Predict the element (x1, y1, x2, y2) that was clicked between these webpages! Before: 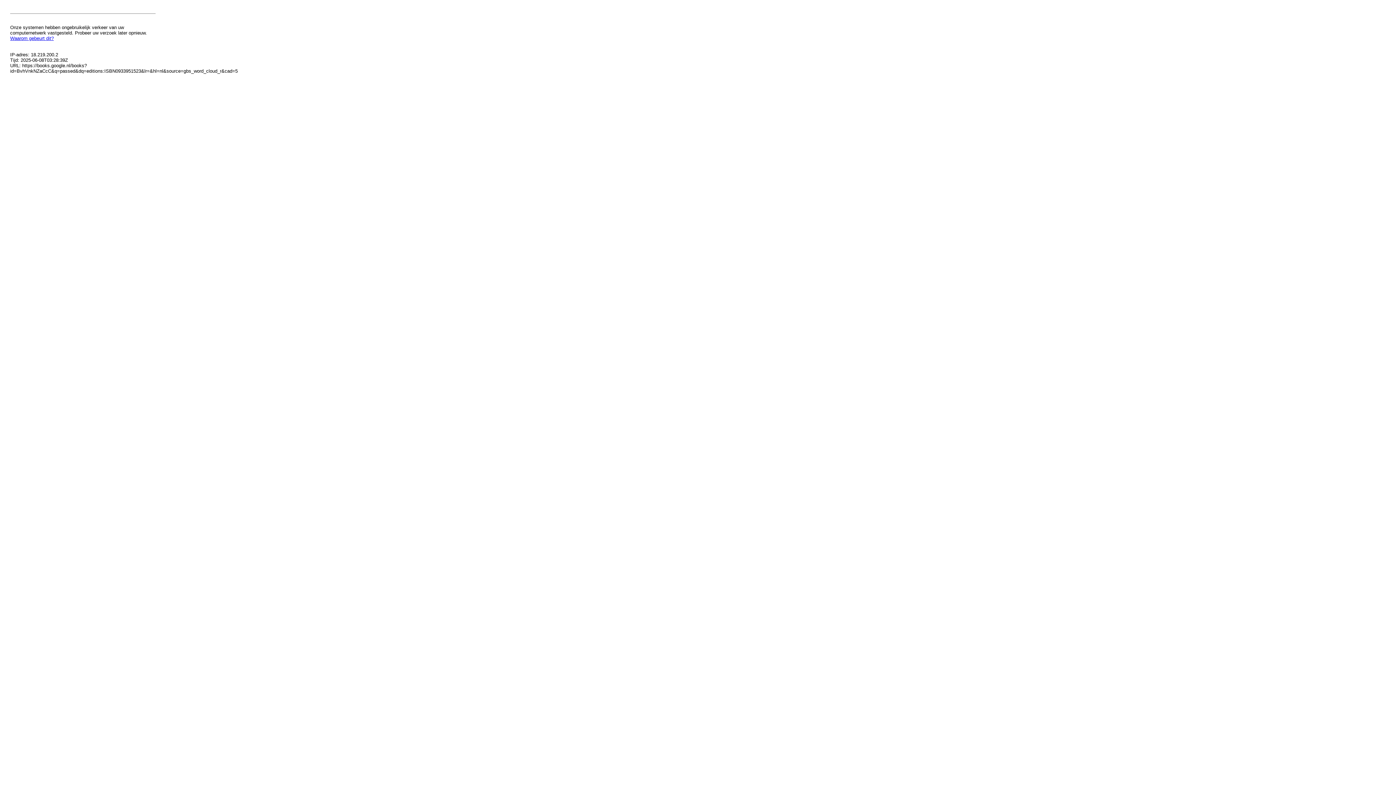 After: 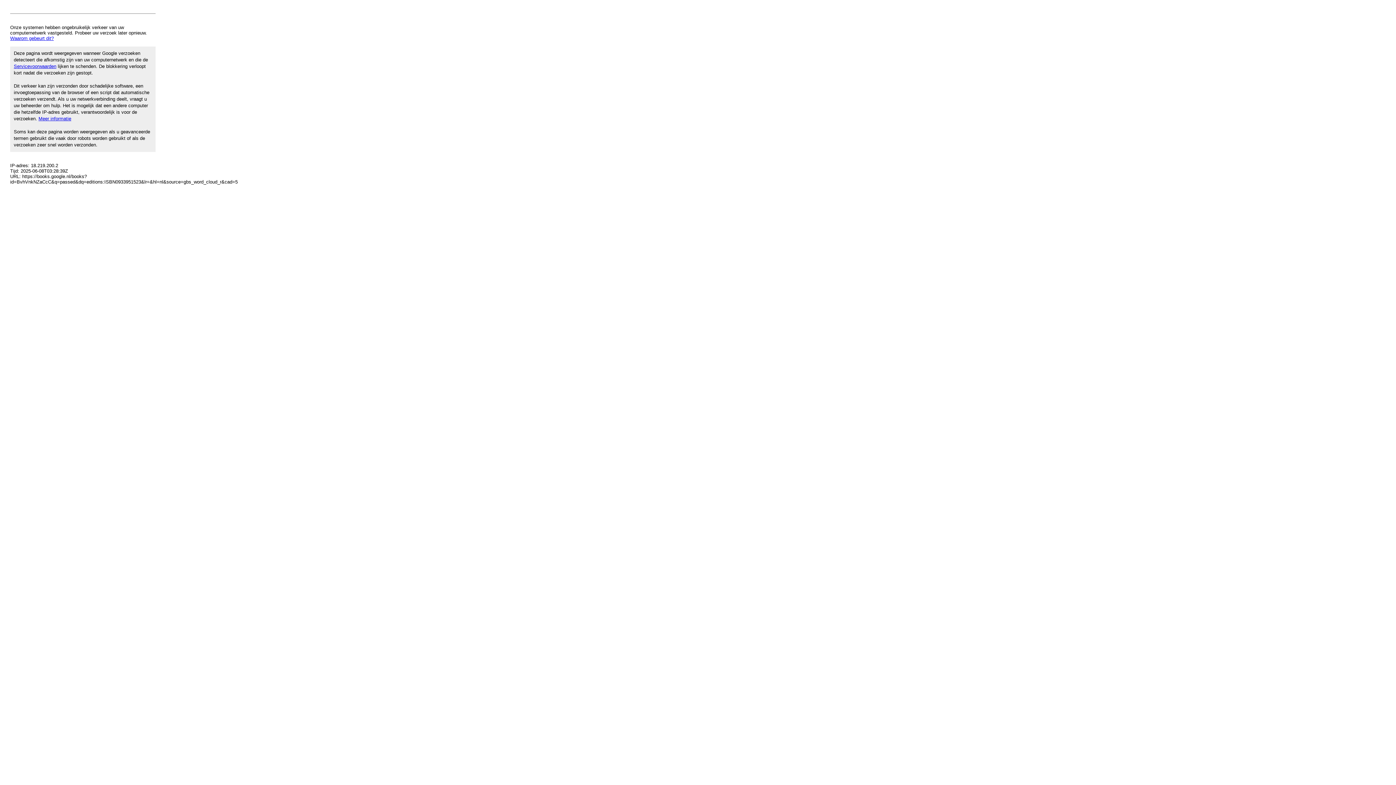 Action: bbox: (10, 35, 53, 41) label: Waarom gebeurt dit?